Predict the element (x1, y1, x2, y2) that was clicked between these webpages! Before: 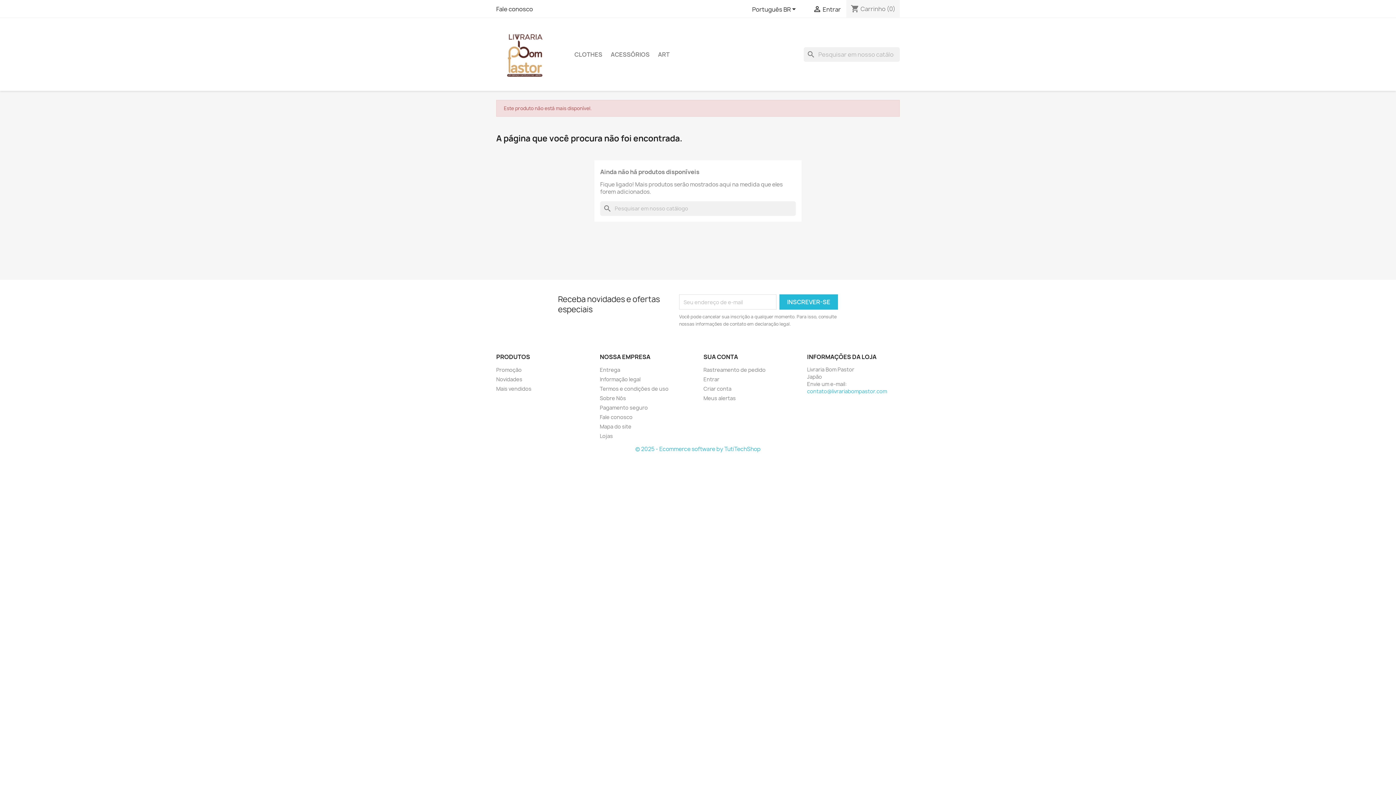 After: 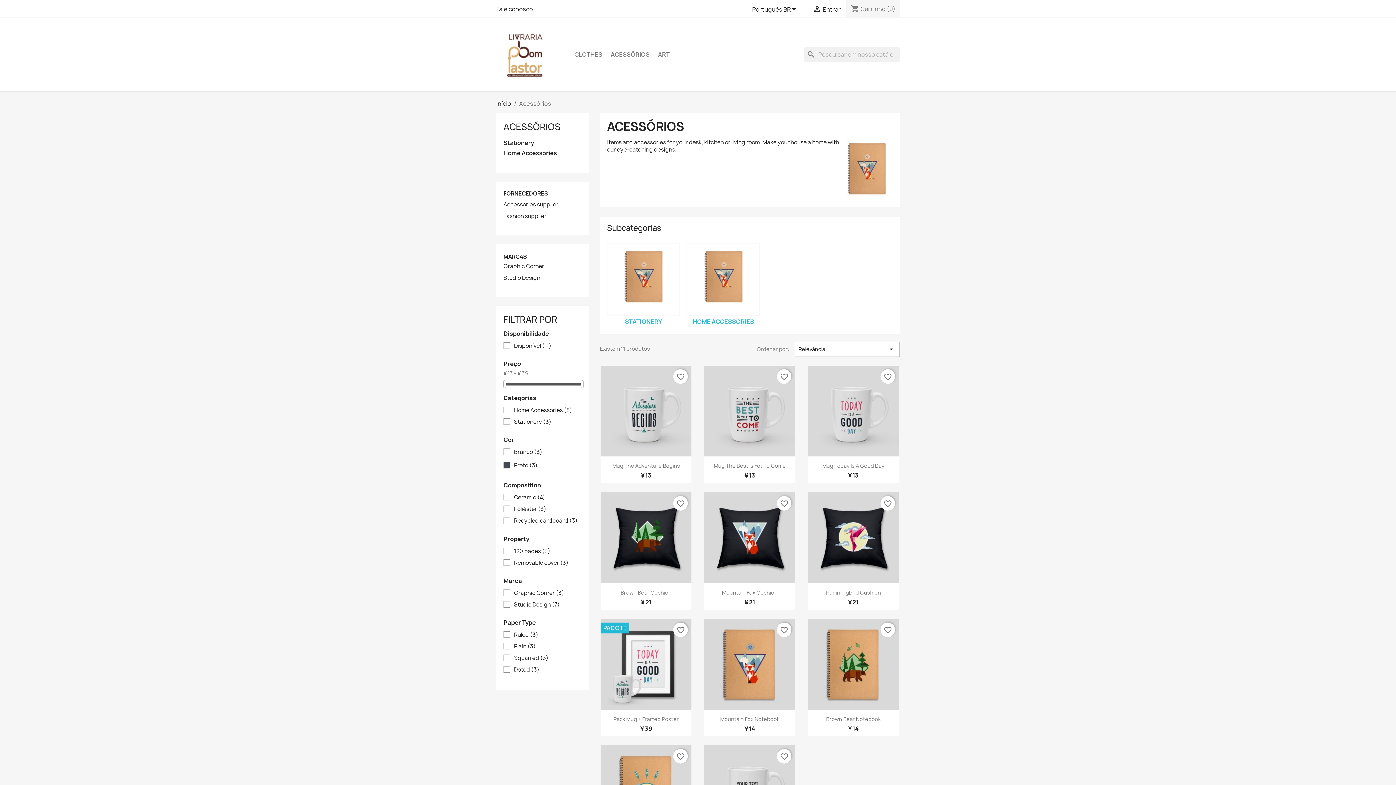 Action: label: ACESSÓRIOS bbox: (607, 47, 653, 61)